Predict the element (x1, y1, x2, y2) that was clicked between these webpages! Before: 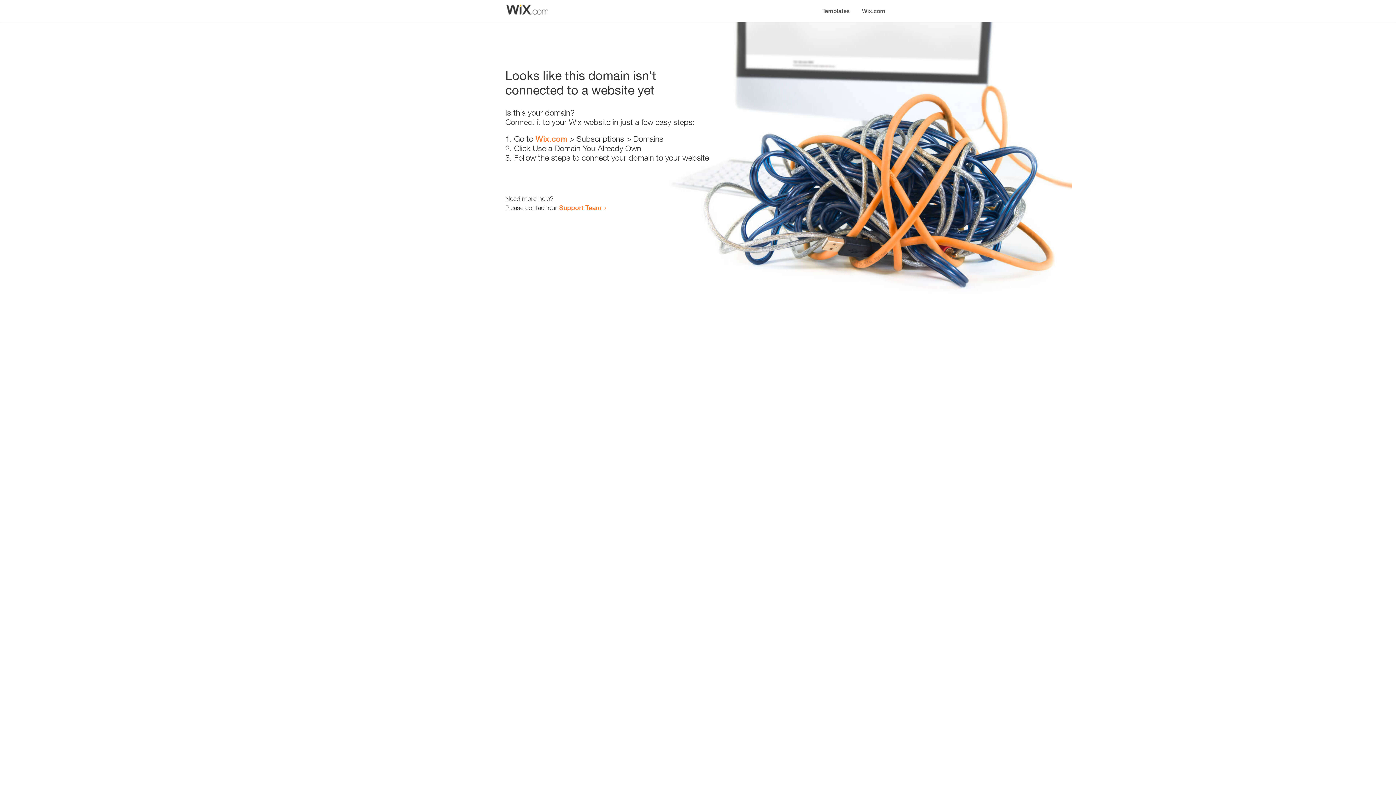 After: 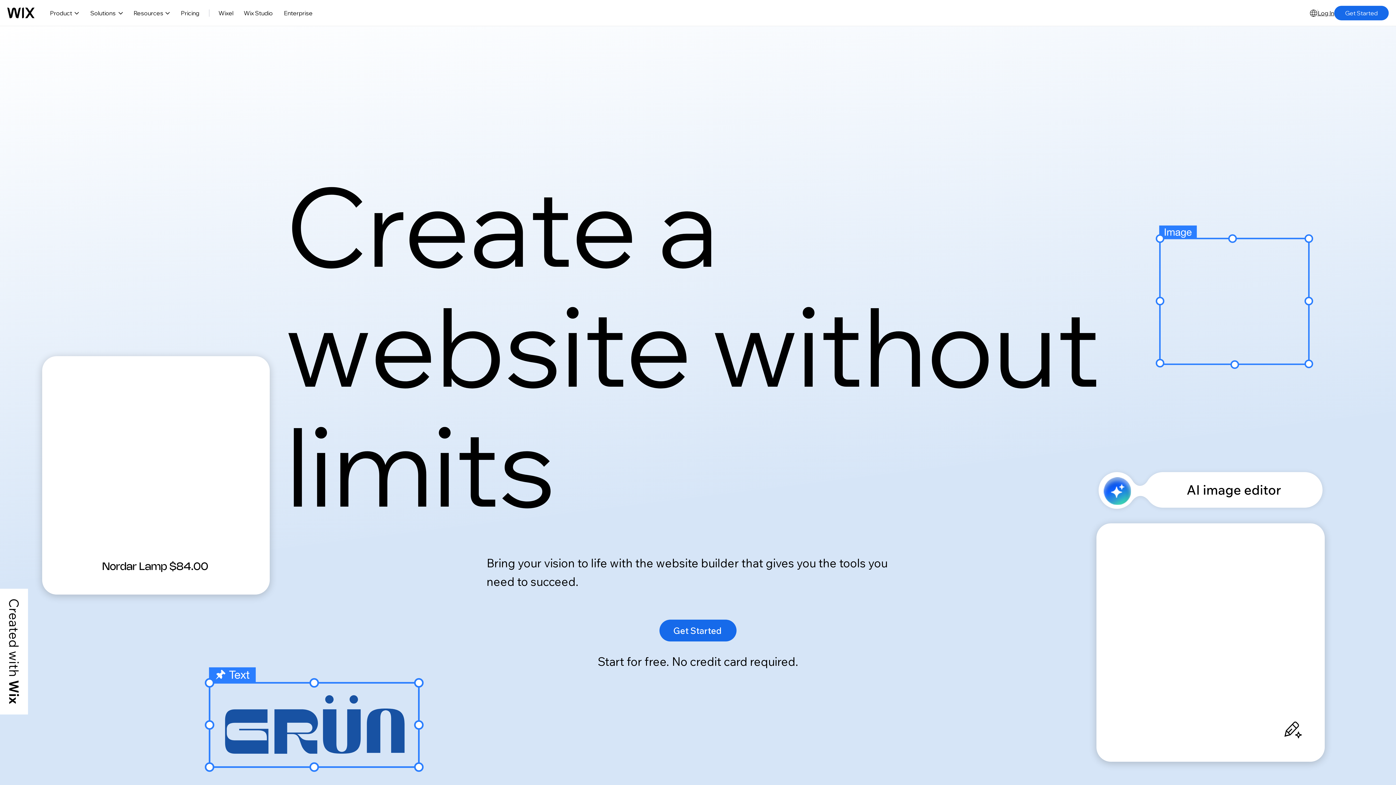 Action: label: Wix.com bbox: (856, 0, 890, 14)